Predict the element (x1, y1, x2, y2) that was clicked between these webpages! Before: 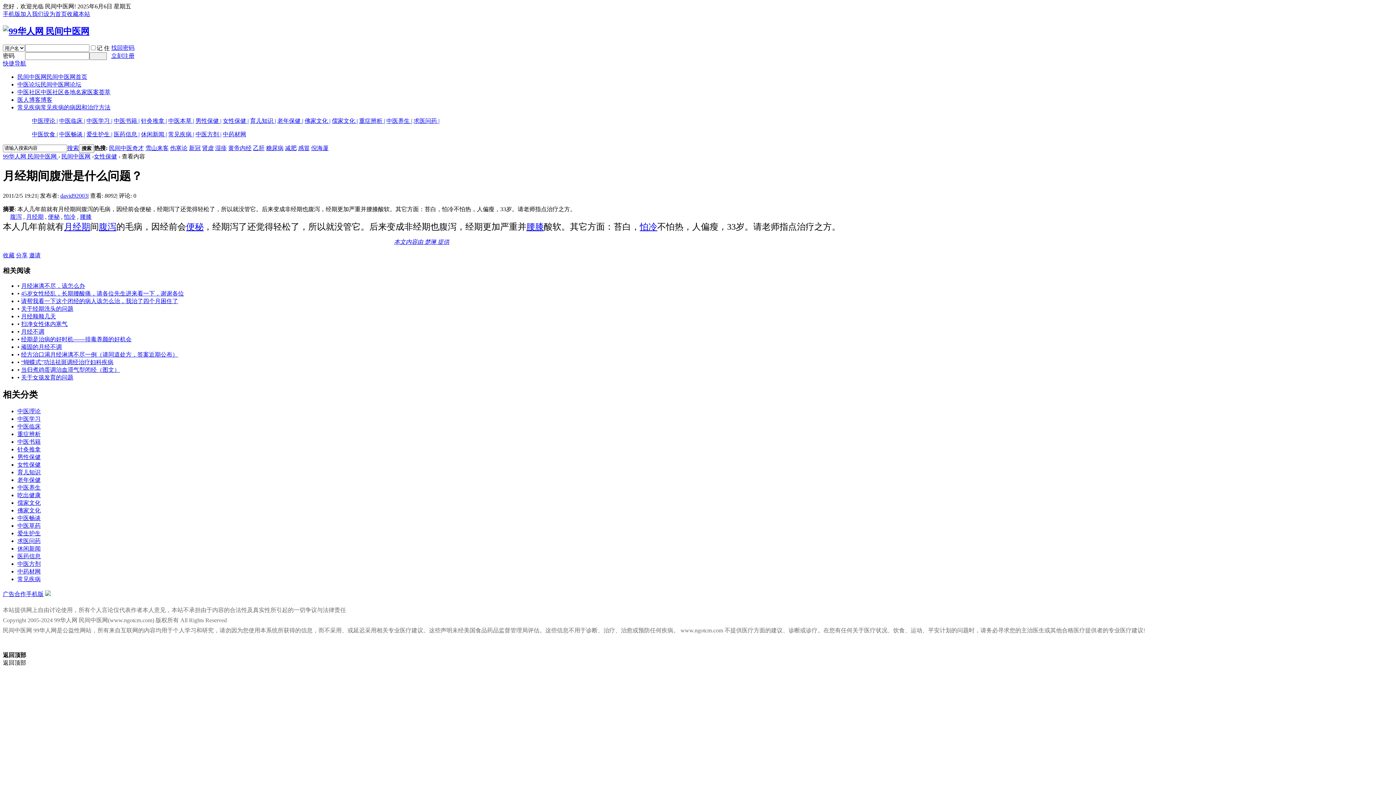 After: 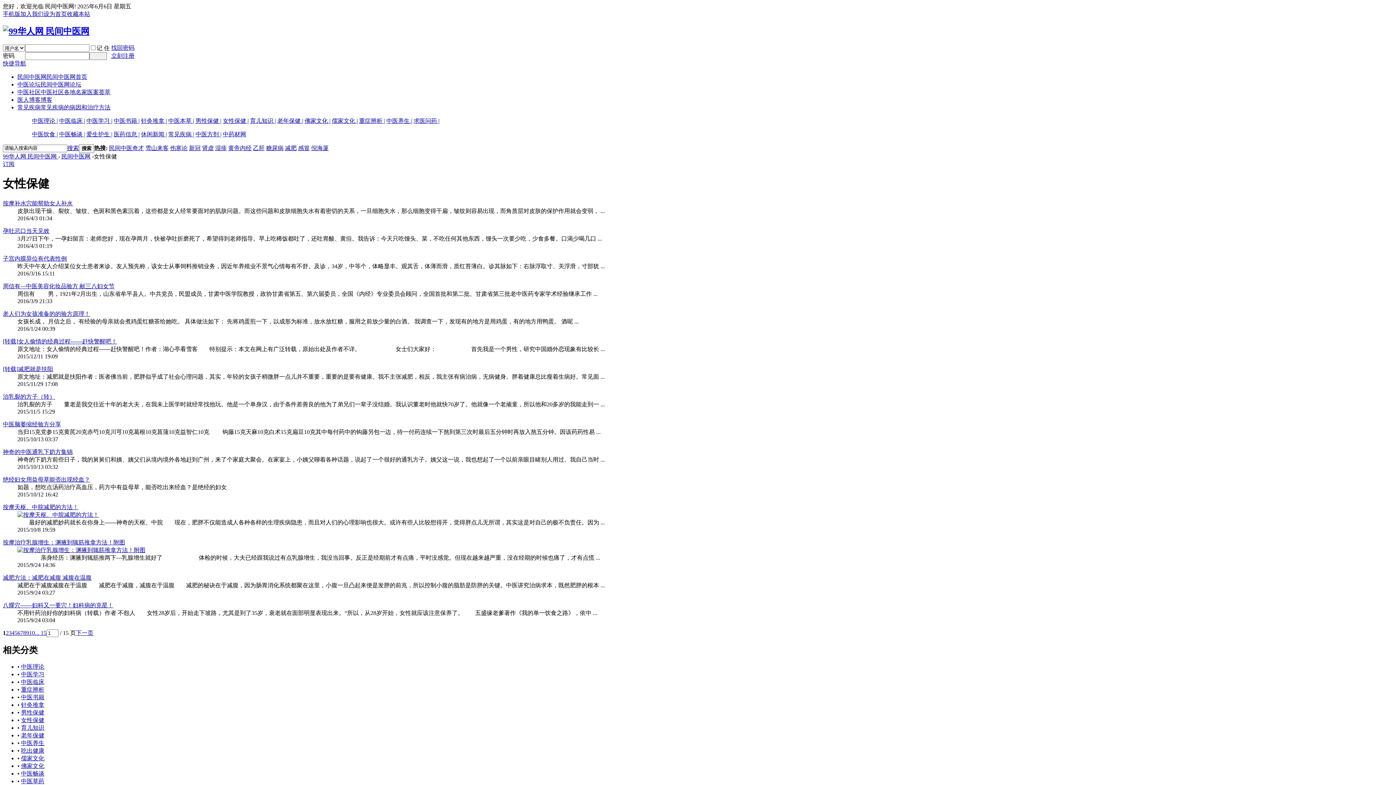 Action: label: 女性保健 bbox: (93, 153, 117, 159)